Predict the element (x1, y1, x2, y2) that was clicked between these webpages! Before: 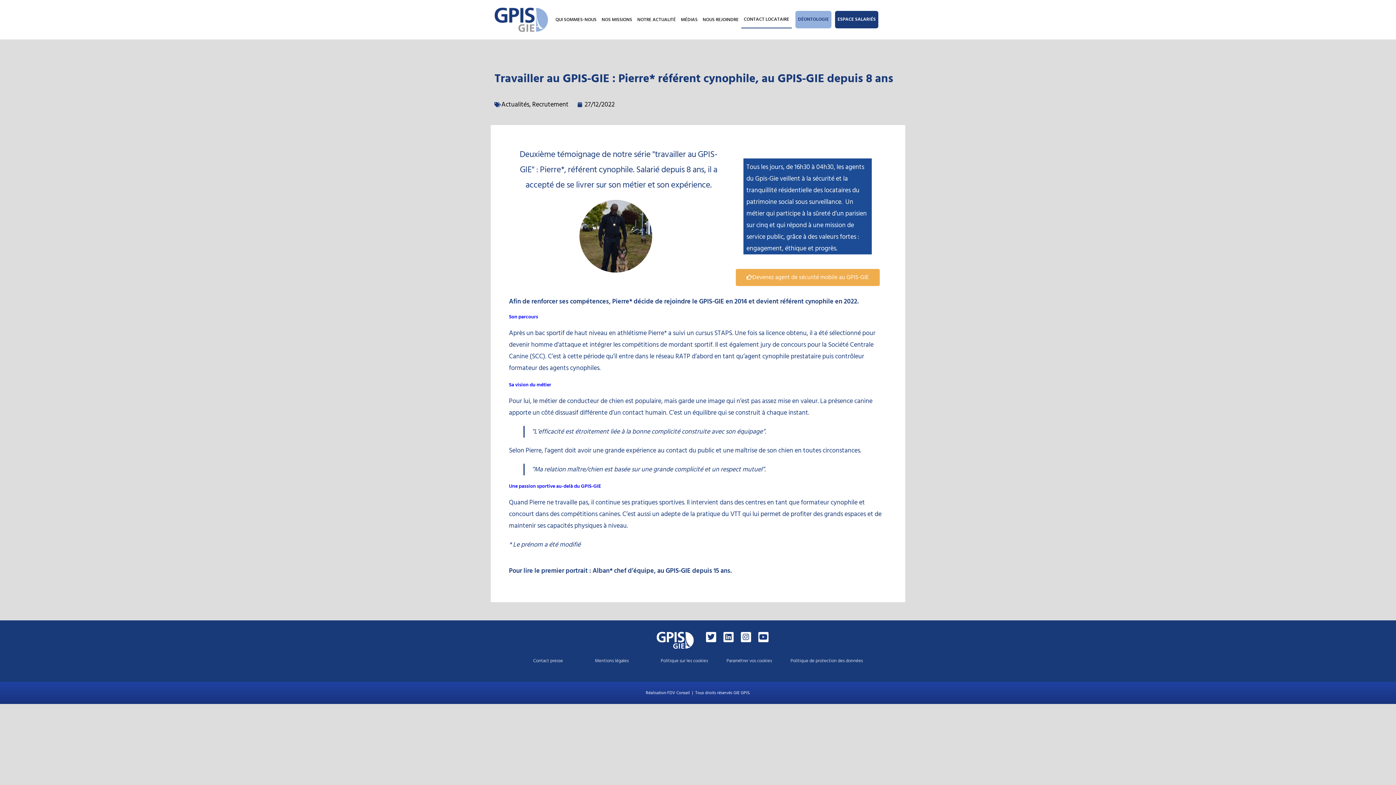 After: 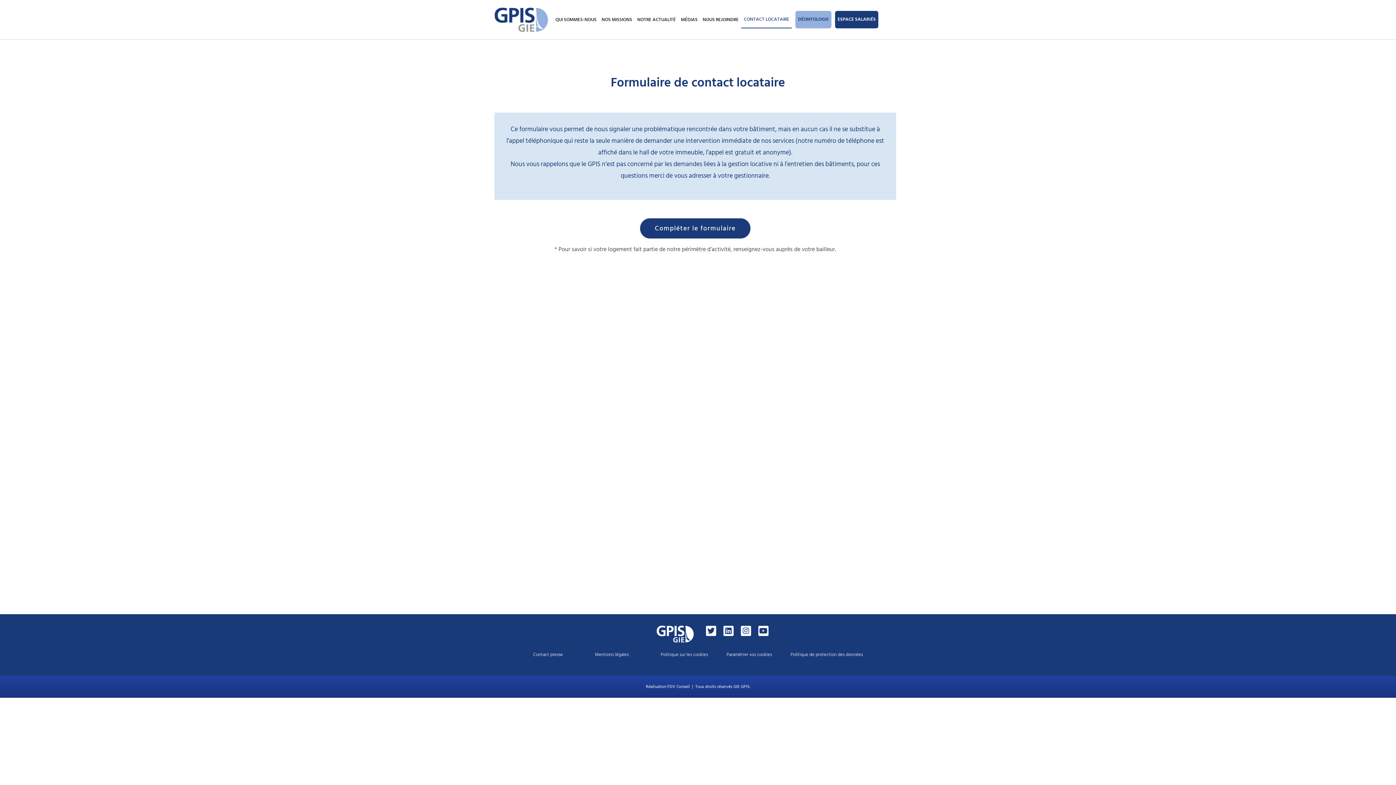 Action: label: CONTACT LOCATAIRE bbox: (741, 10, 792, 27)